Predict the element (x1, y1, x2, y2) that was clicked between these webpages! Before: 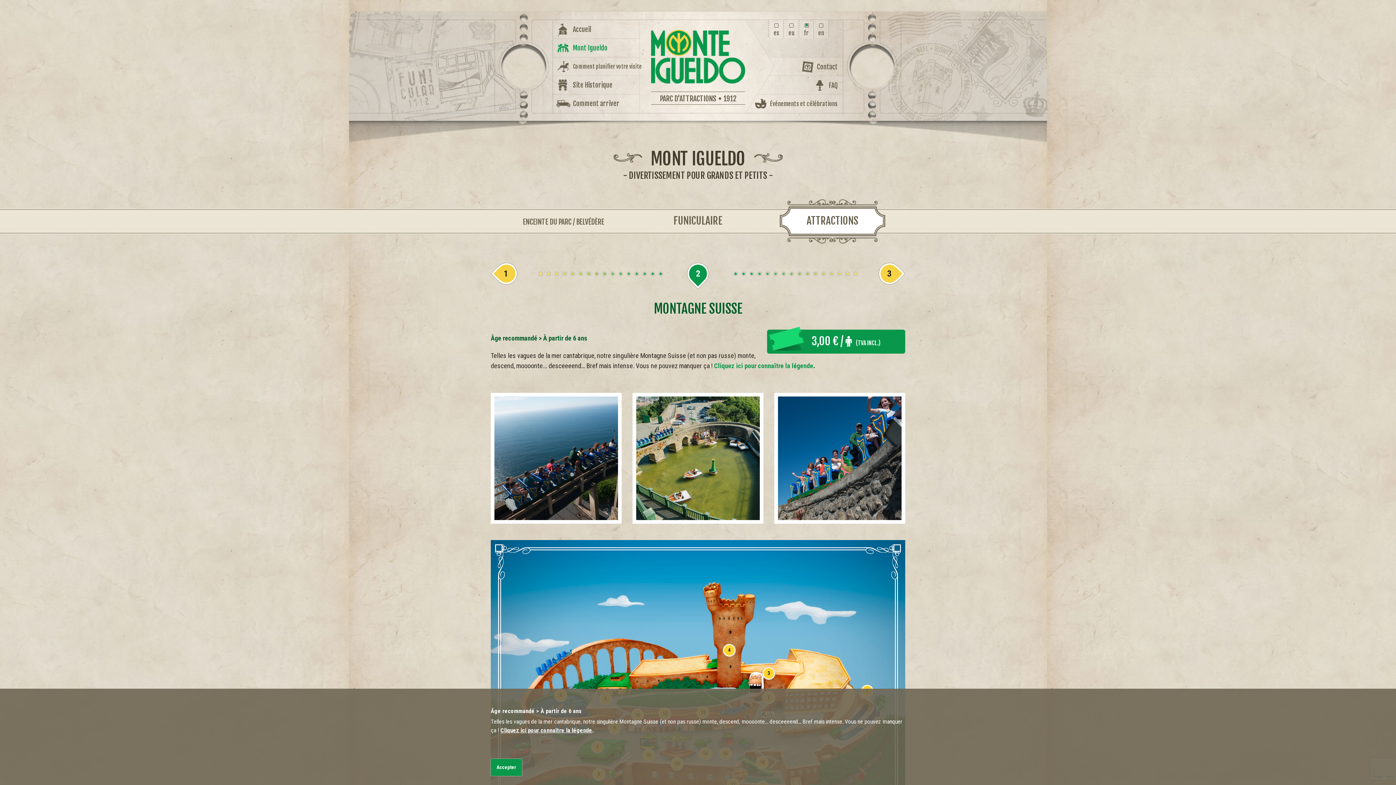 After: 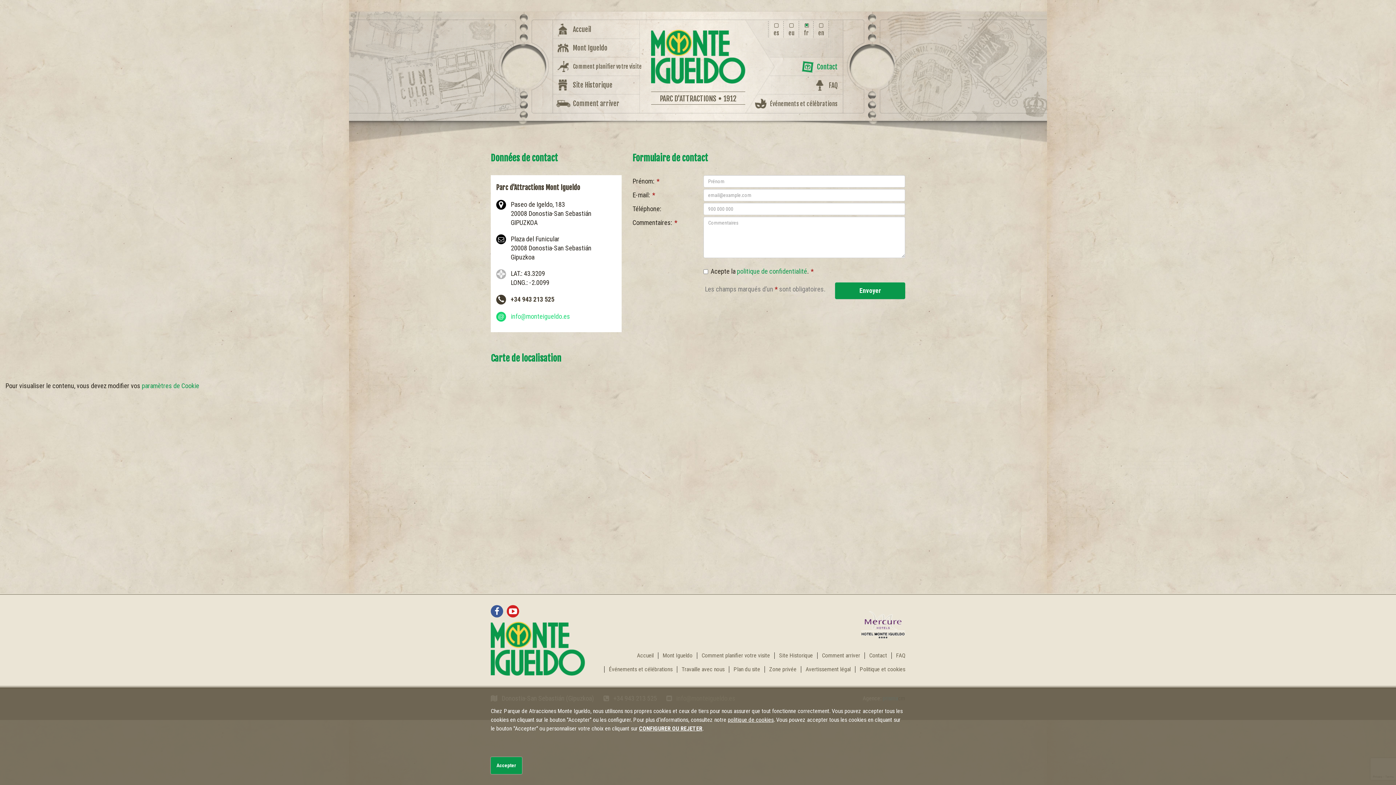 Action: label: Contact bbox: (817, 62, 837, 70)